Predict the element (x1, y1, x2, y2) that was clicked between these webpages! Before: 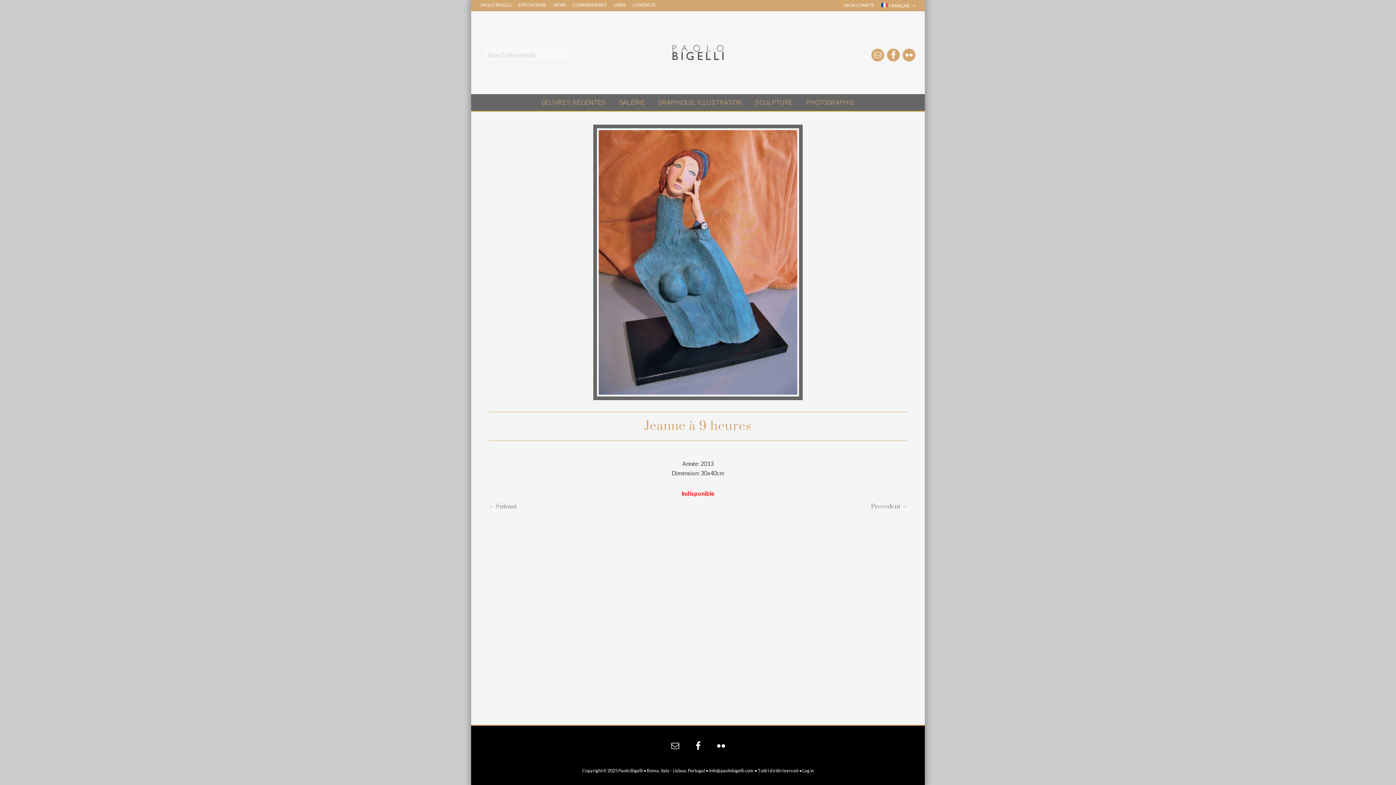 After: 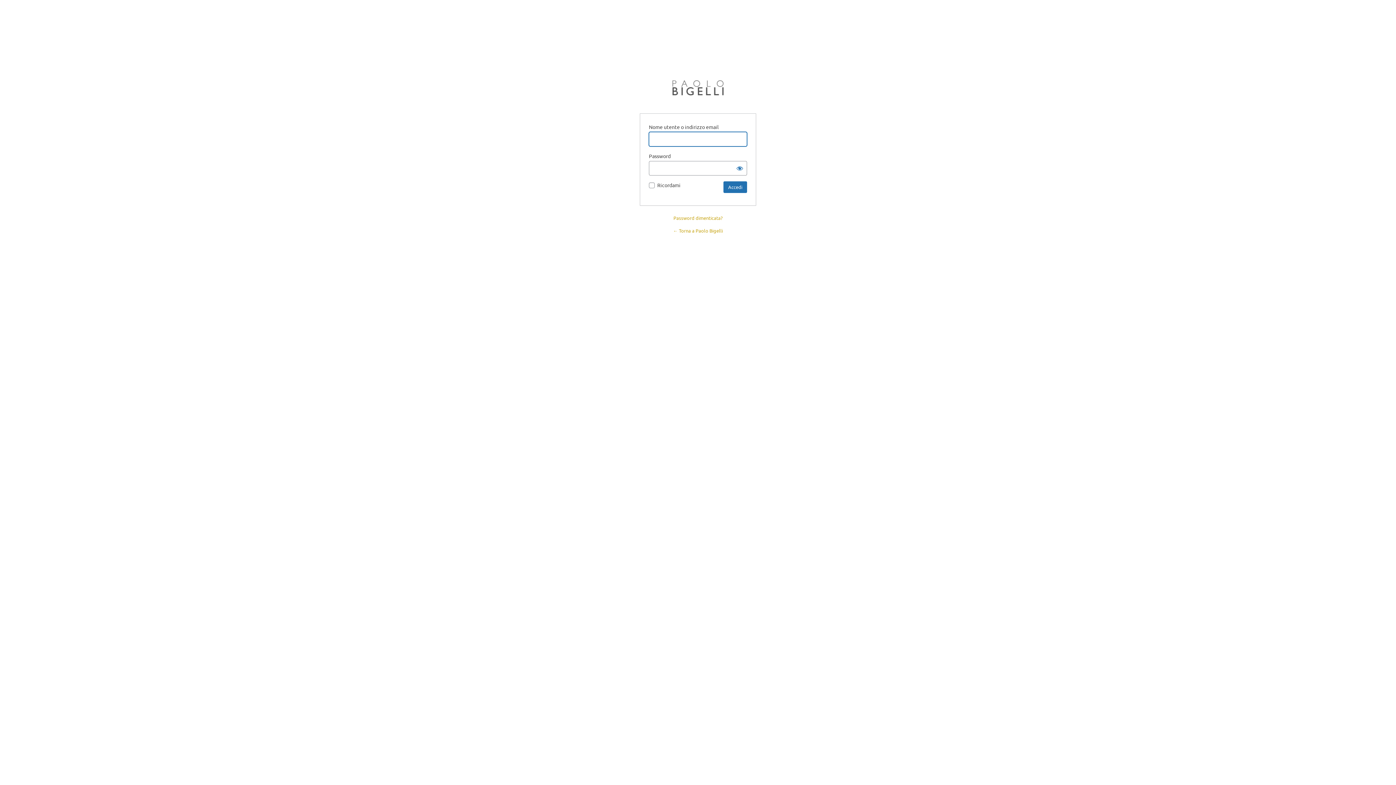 Action: label: Log in bbox: (802, 768, 814, 773)